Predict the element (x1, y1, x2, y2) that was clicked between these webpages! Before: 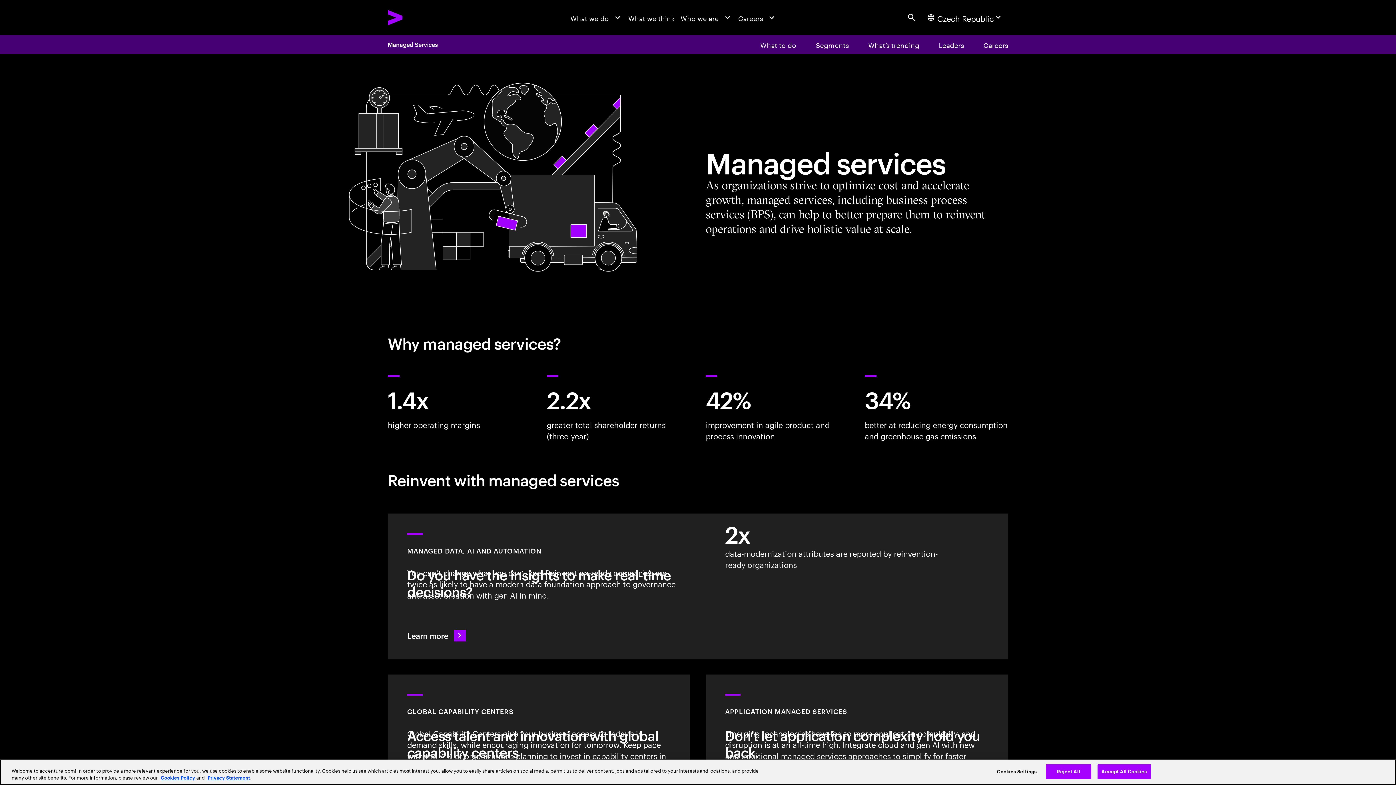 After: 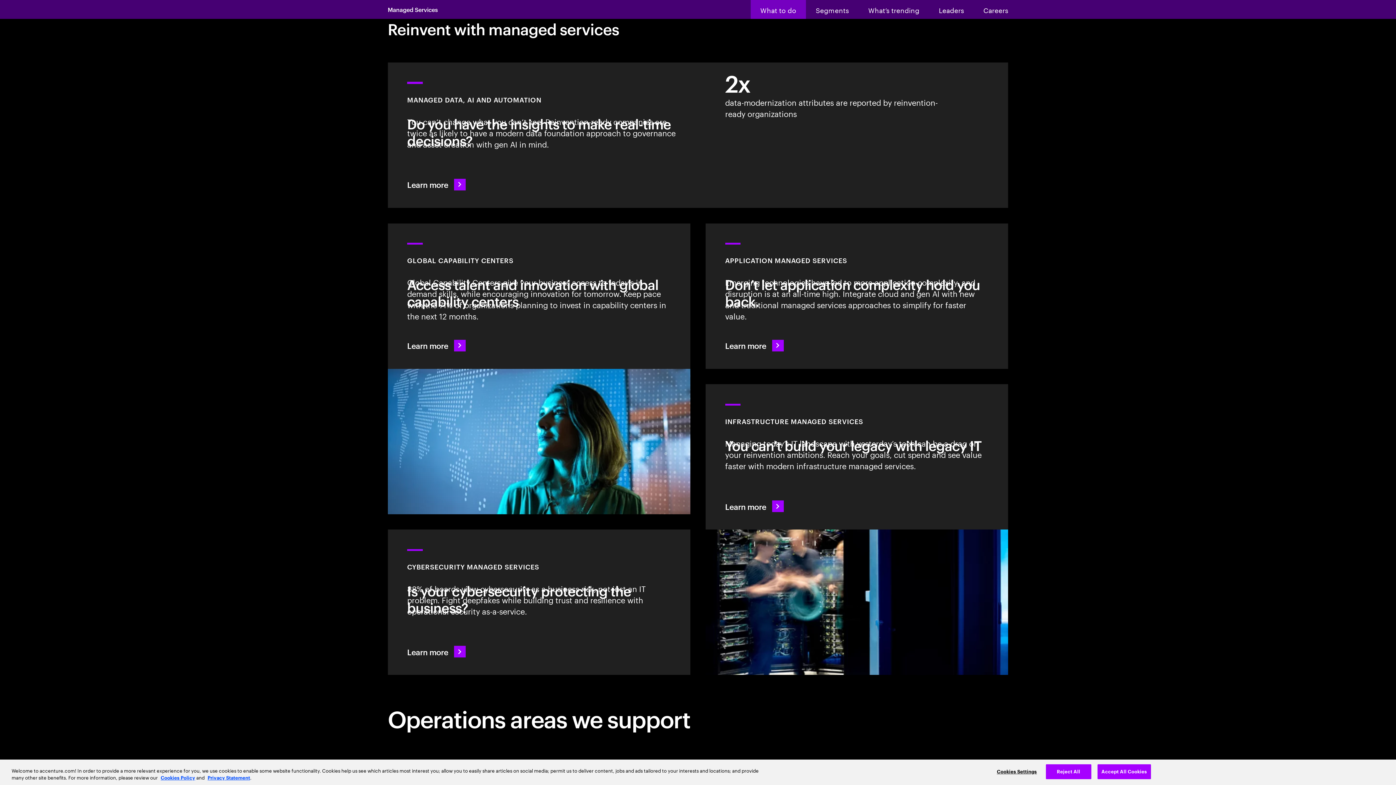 Action: bbox: (750, 34, 806, 53) label: What to do